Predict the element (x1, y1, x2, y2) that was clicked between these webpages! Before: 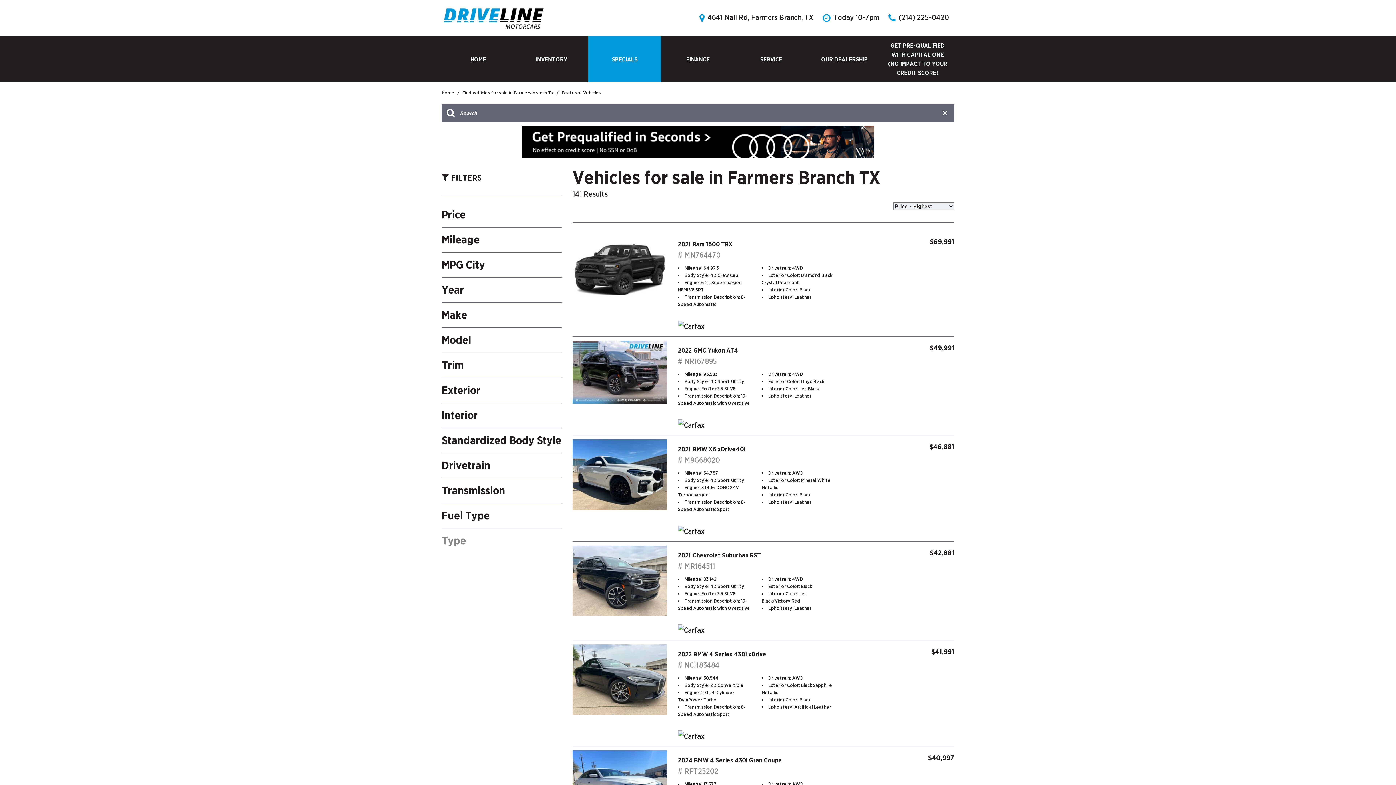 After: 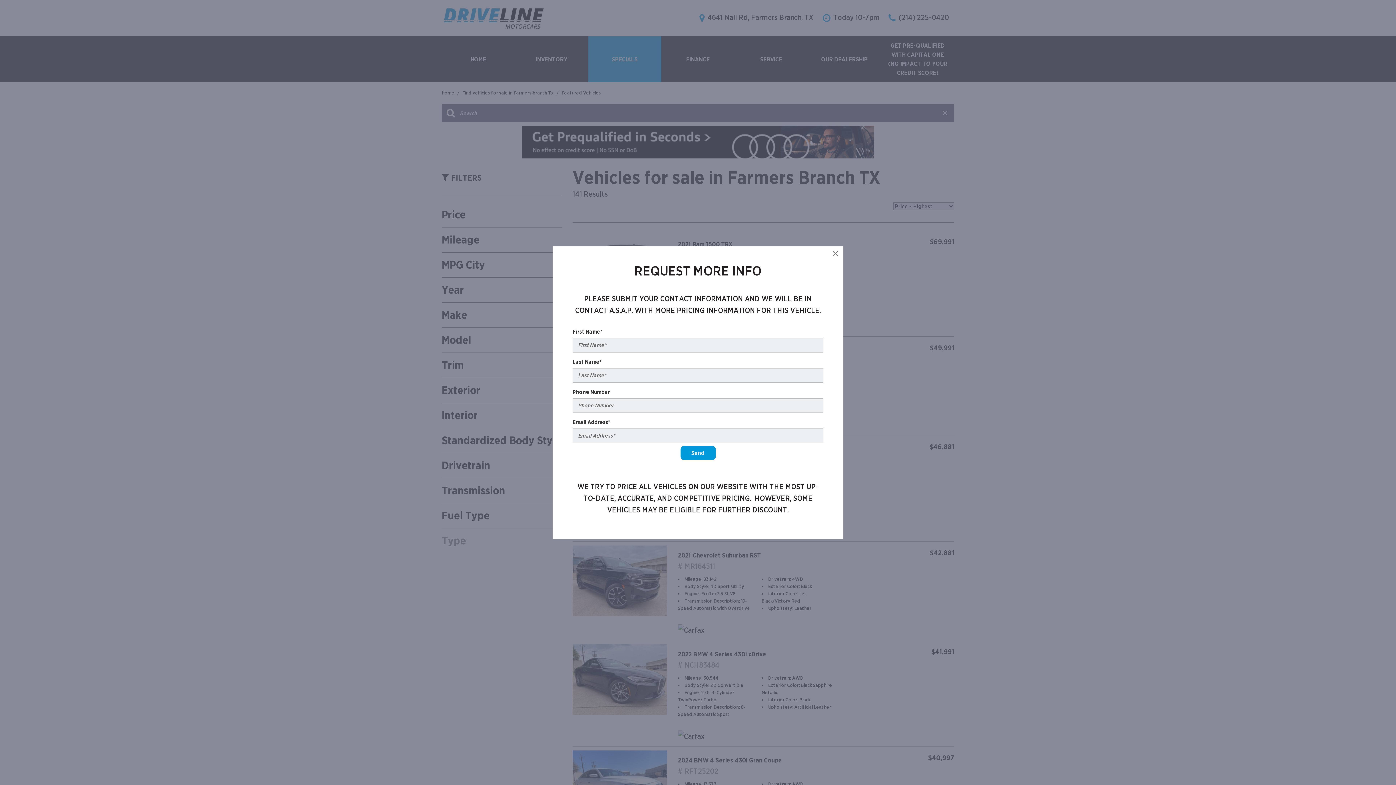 Action: label: Get More Info bbox: (896, 357, 954, 371)